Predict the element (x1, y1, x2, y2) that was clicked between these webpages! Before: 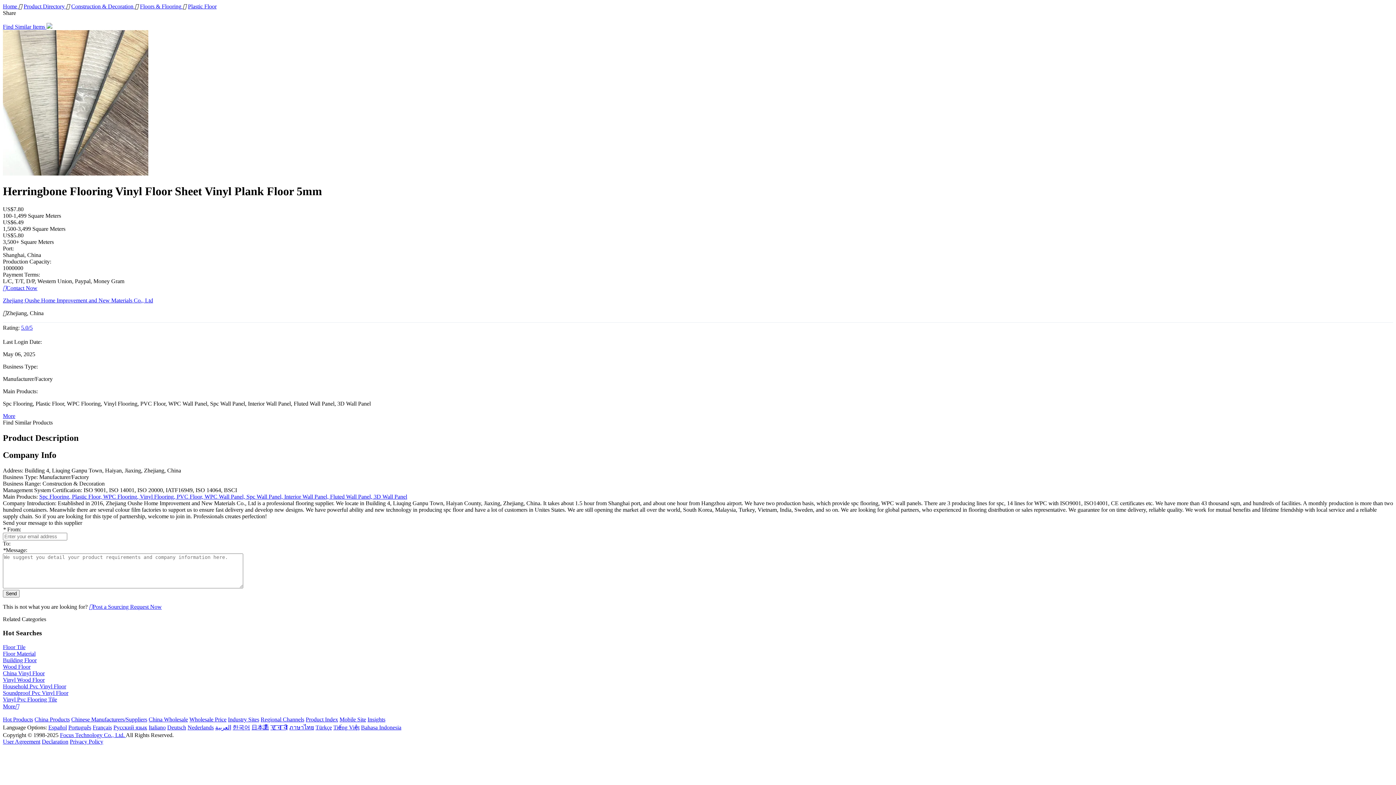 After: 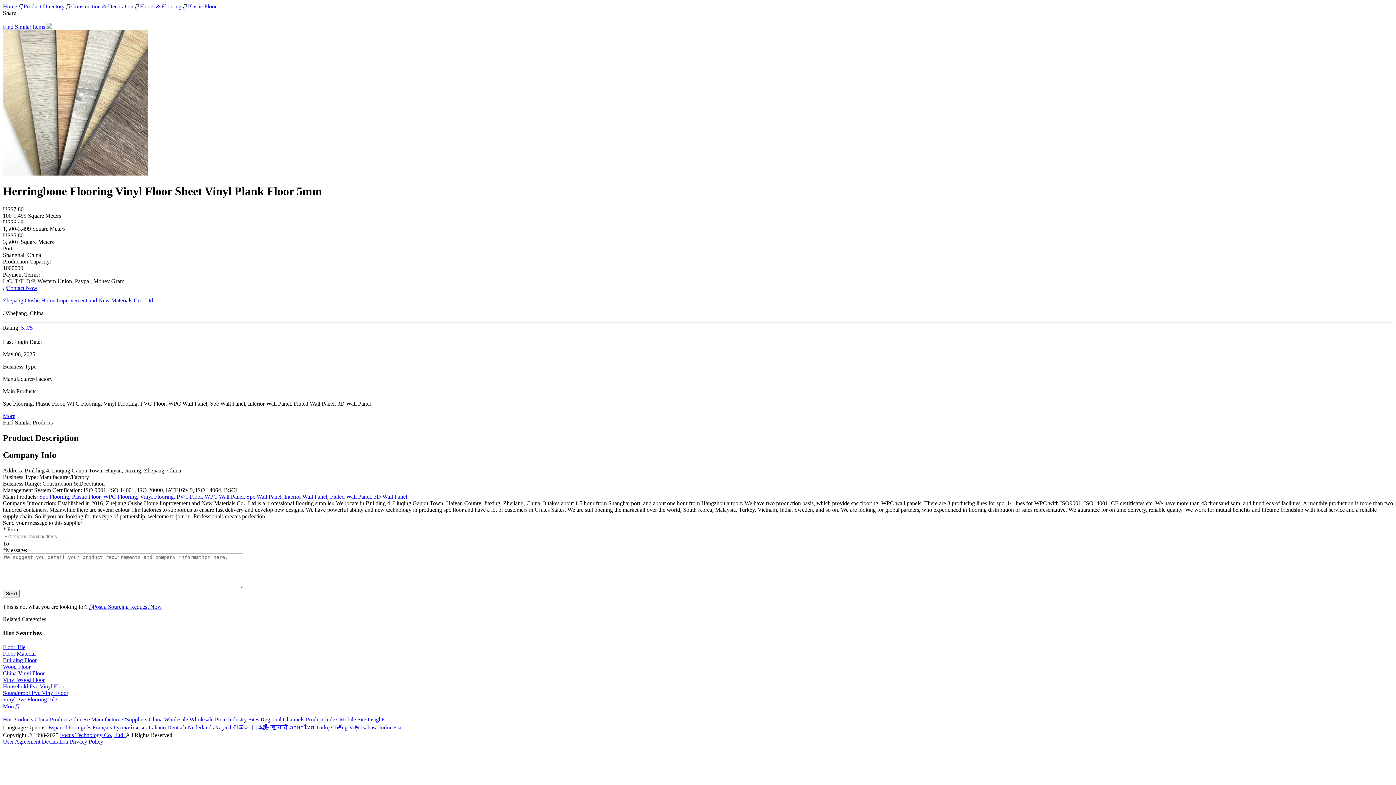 Action: label: Türkçe bbox: (315, 724, 332, 730)